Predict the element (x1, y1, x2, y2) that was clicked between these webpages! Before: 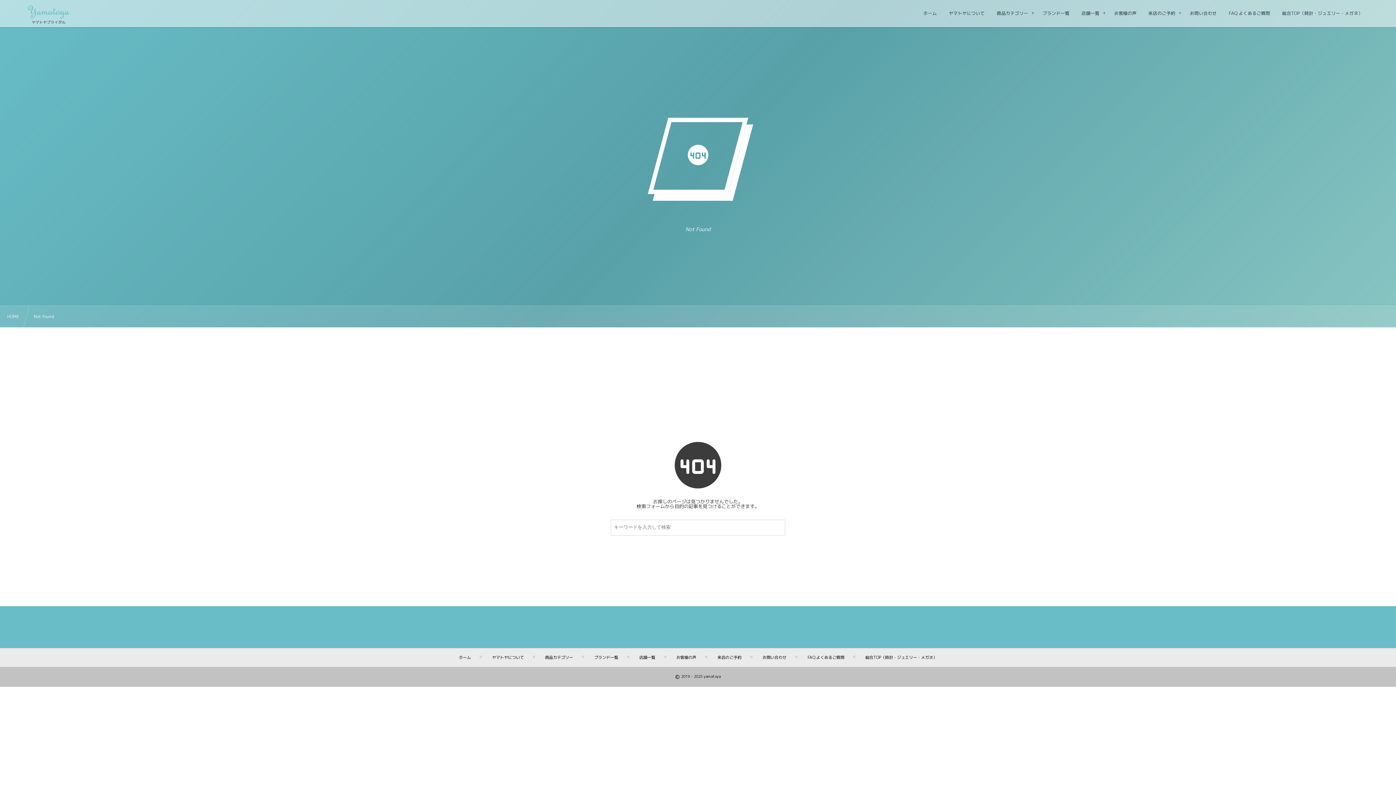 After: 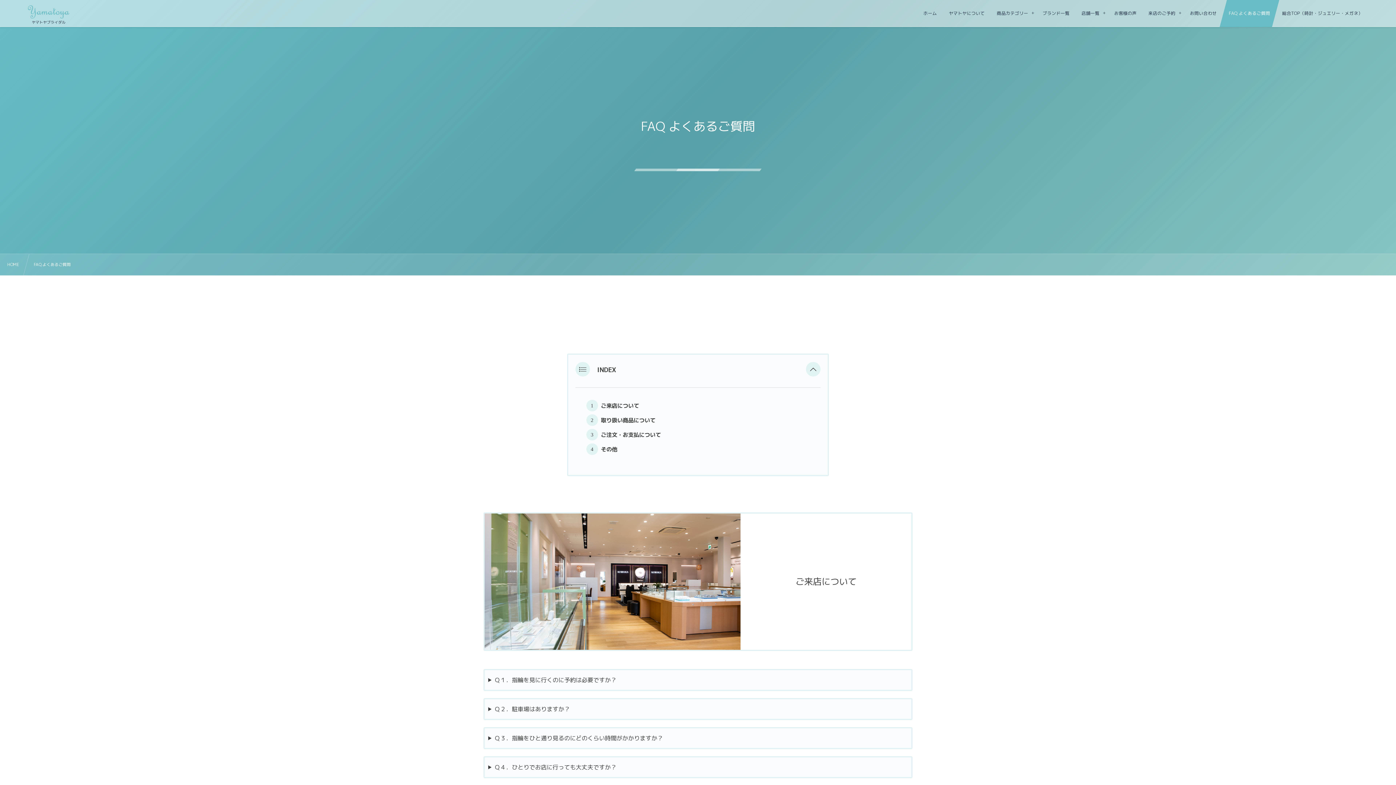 Action: bbox: (804, 648, 847, 667) label: FAQ よくあるご質問